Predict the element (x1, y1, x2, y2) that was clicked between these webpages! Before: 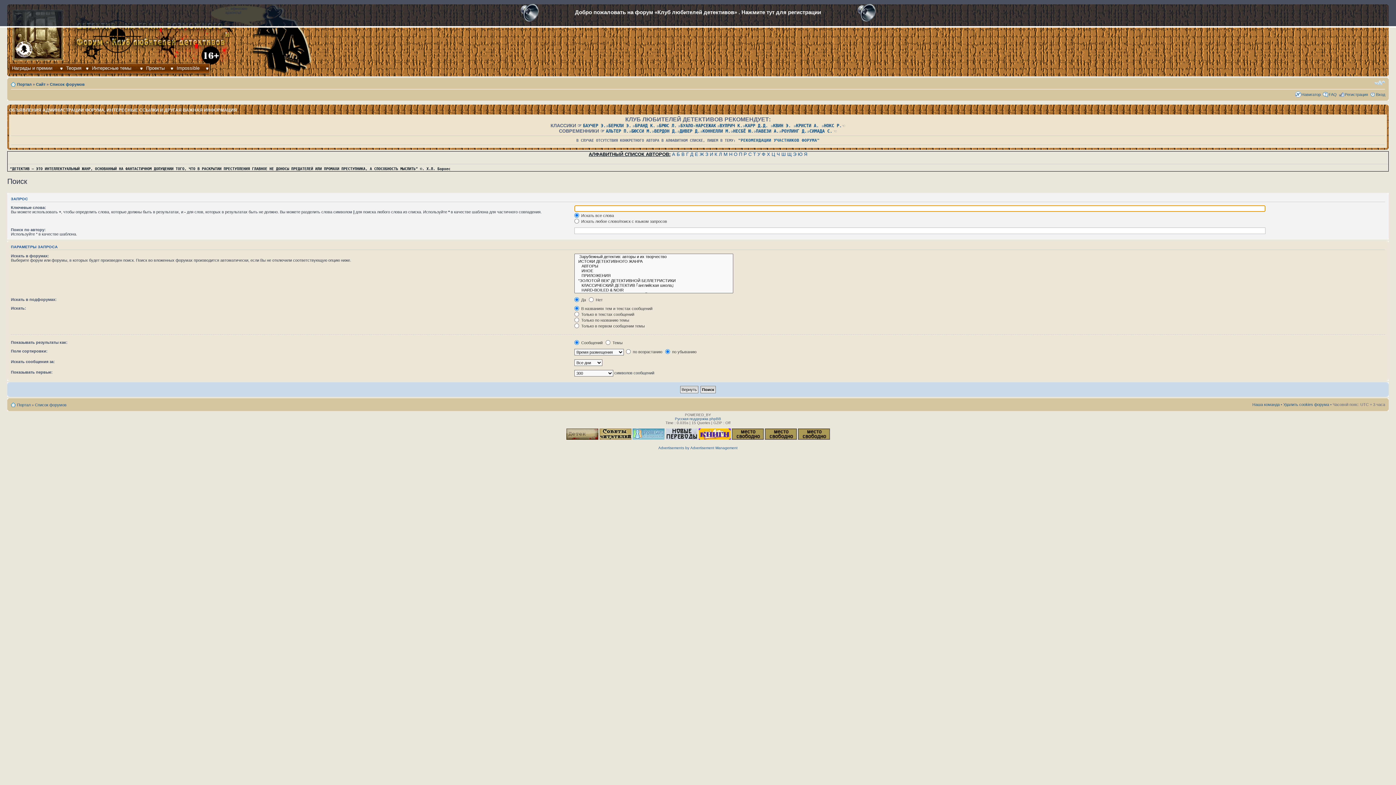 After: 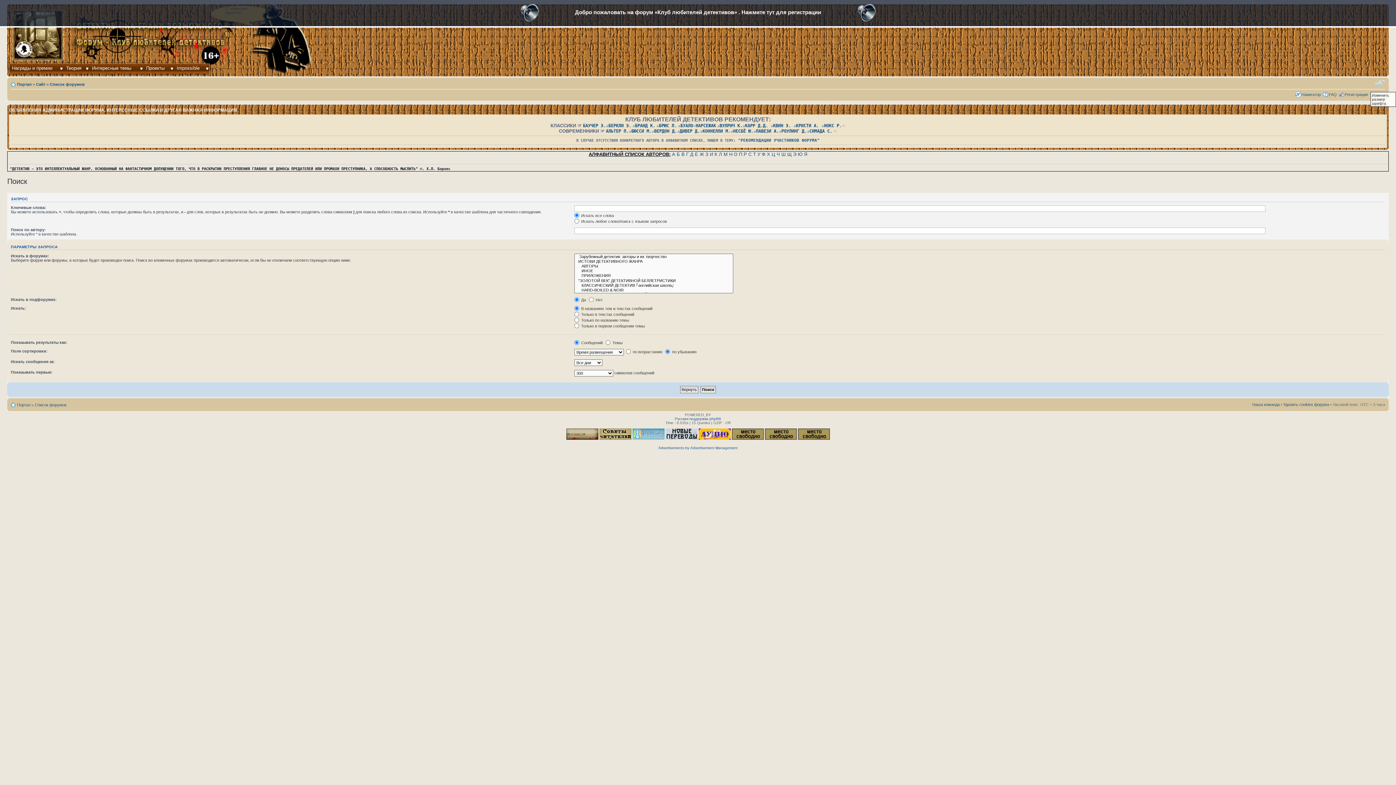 Action: bbox: (1374, 79, 1385, 86) label: Изменить размер шрифта